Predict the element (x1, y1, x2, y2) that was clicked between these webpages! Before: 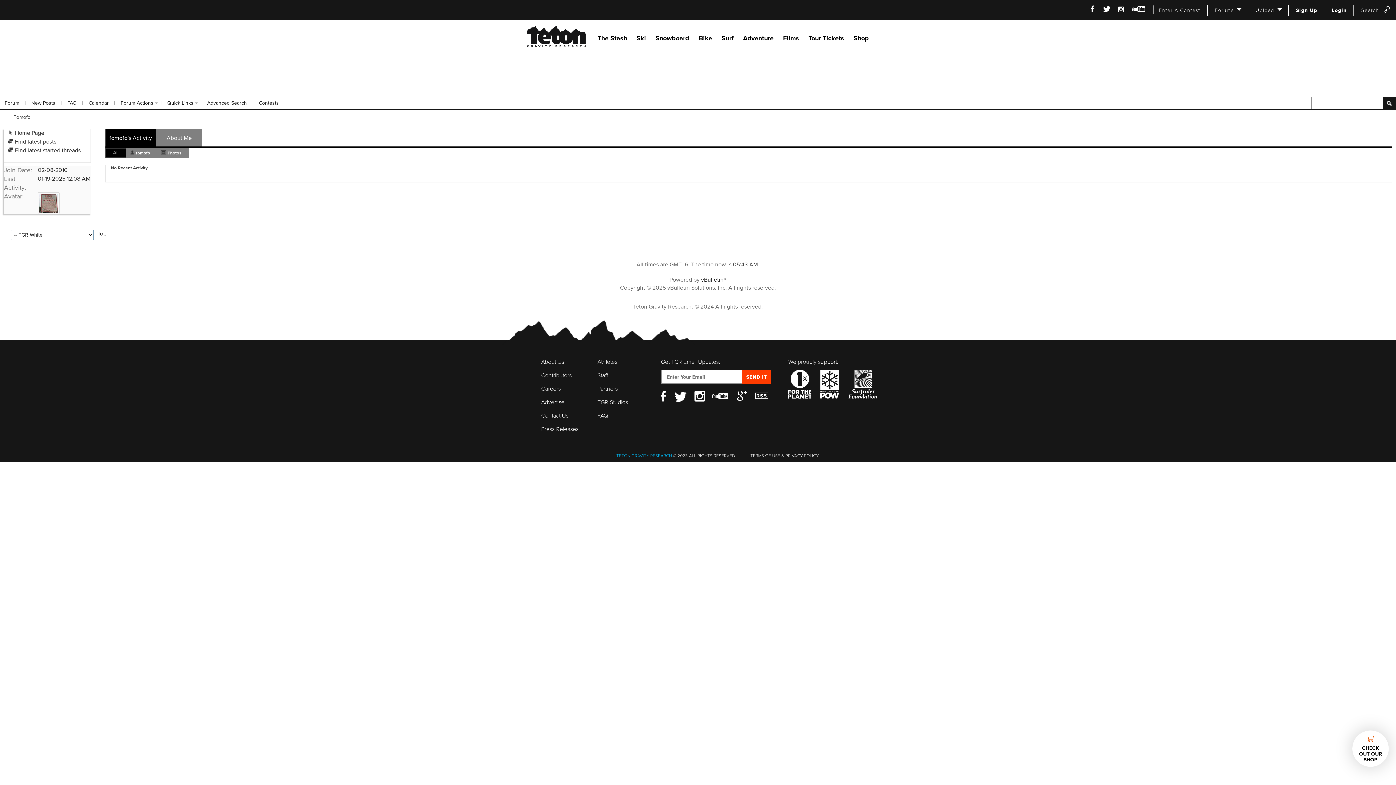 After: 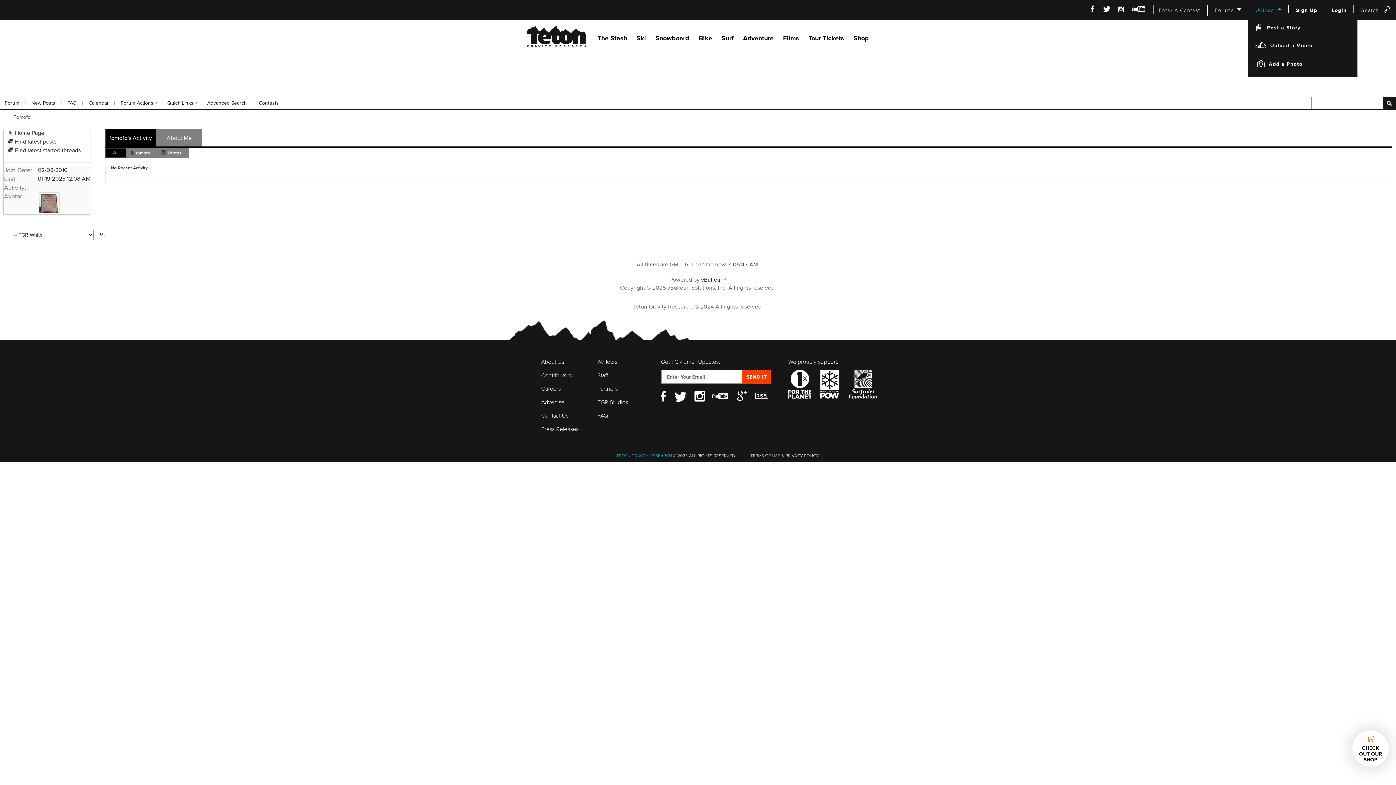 Action: label: Upload bbox: (1255, 7, 1274, 13)